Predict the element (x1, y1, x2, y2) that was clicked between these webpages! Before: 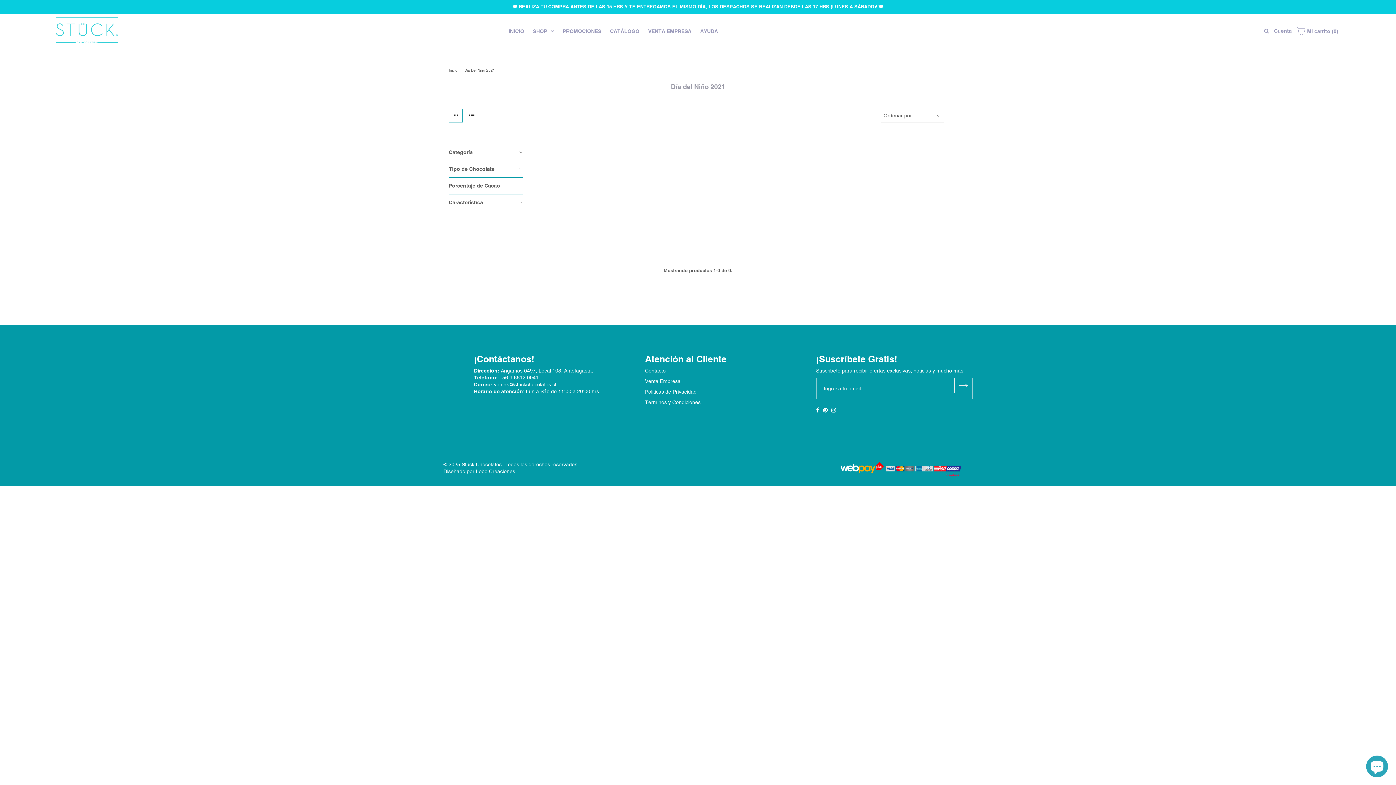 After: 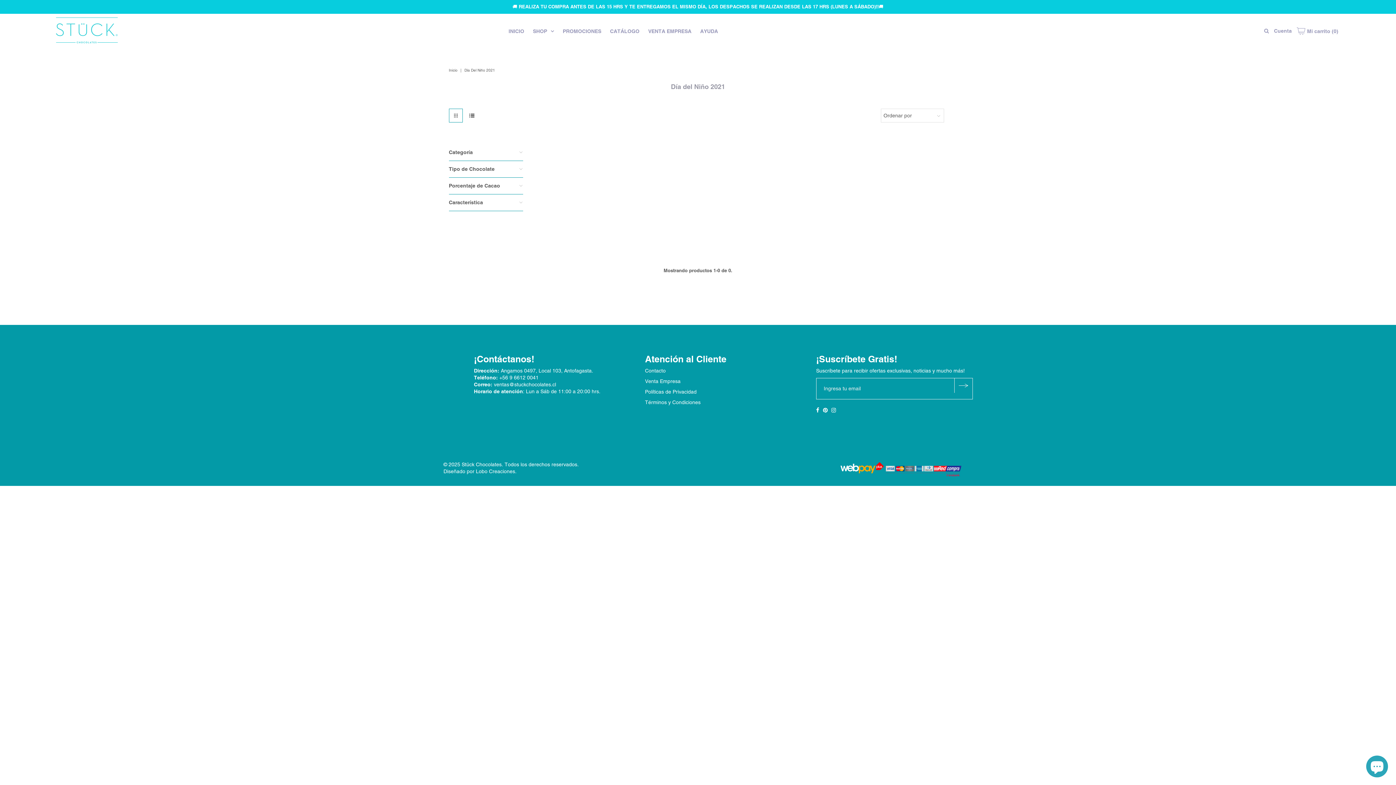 Action: bbox: (499, 374, 538, 380) label: +56 9 6612 0041
